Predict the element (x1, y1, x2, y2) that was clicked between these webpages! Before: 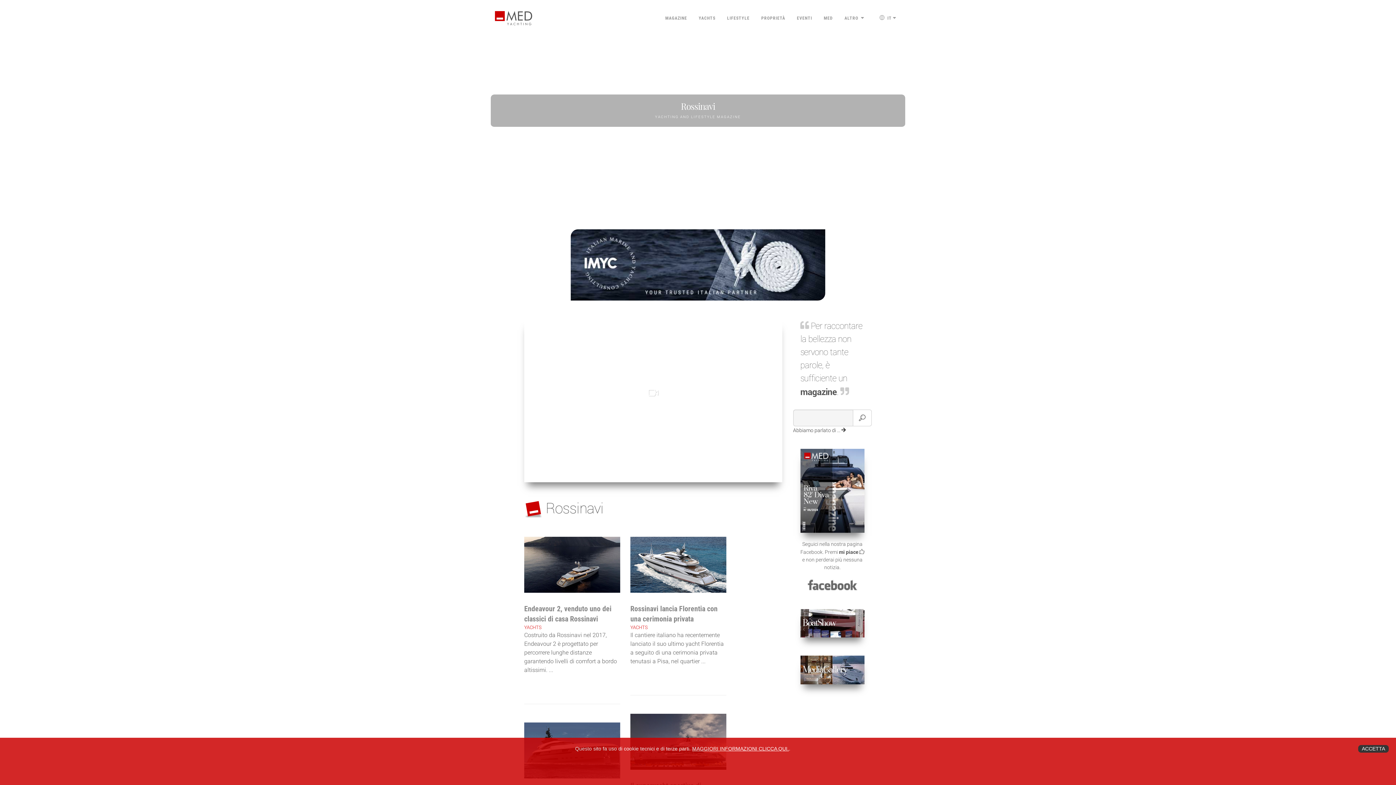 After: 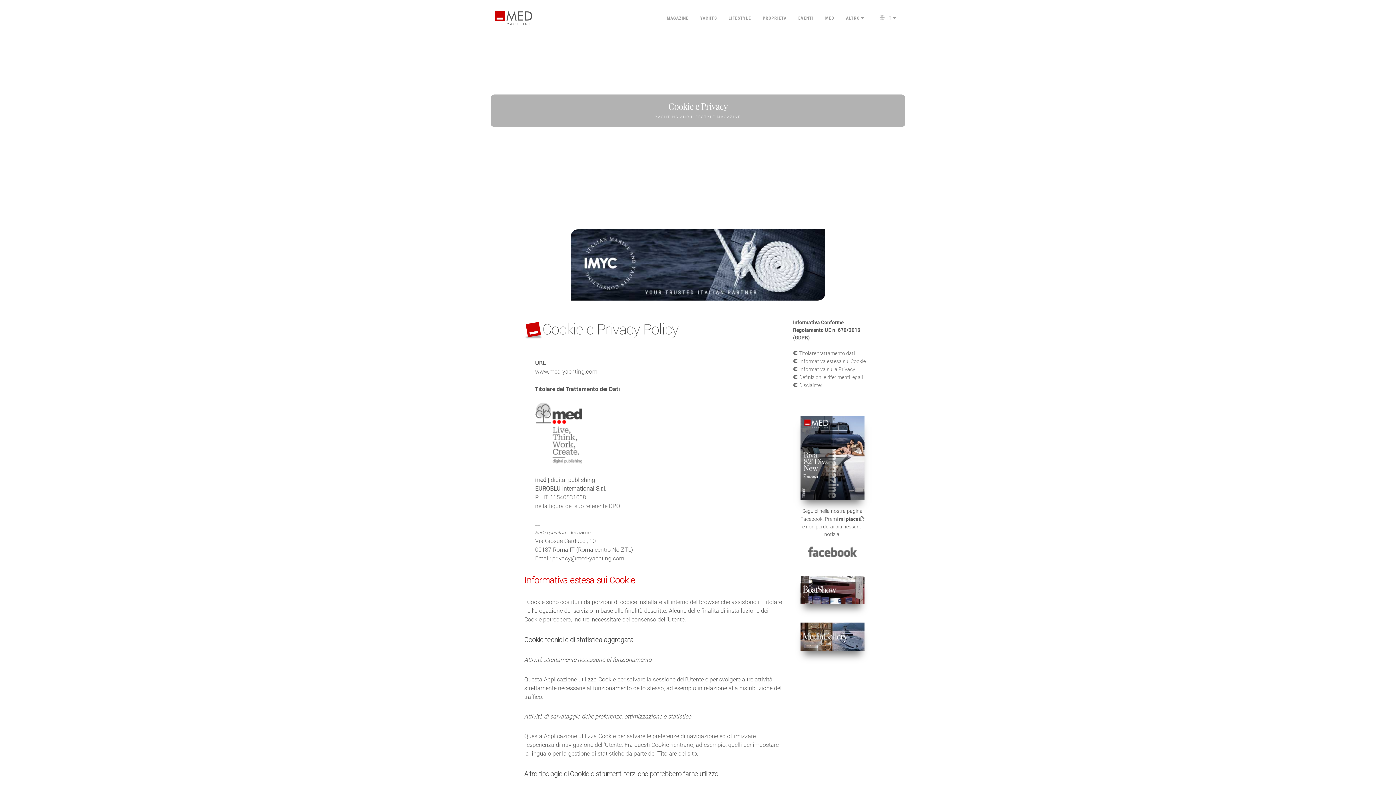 Action: label: MAGGIORI INFORMAZIONI CLICCA QUI.. bbox: (692, 746, 790, 752)